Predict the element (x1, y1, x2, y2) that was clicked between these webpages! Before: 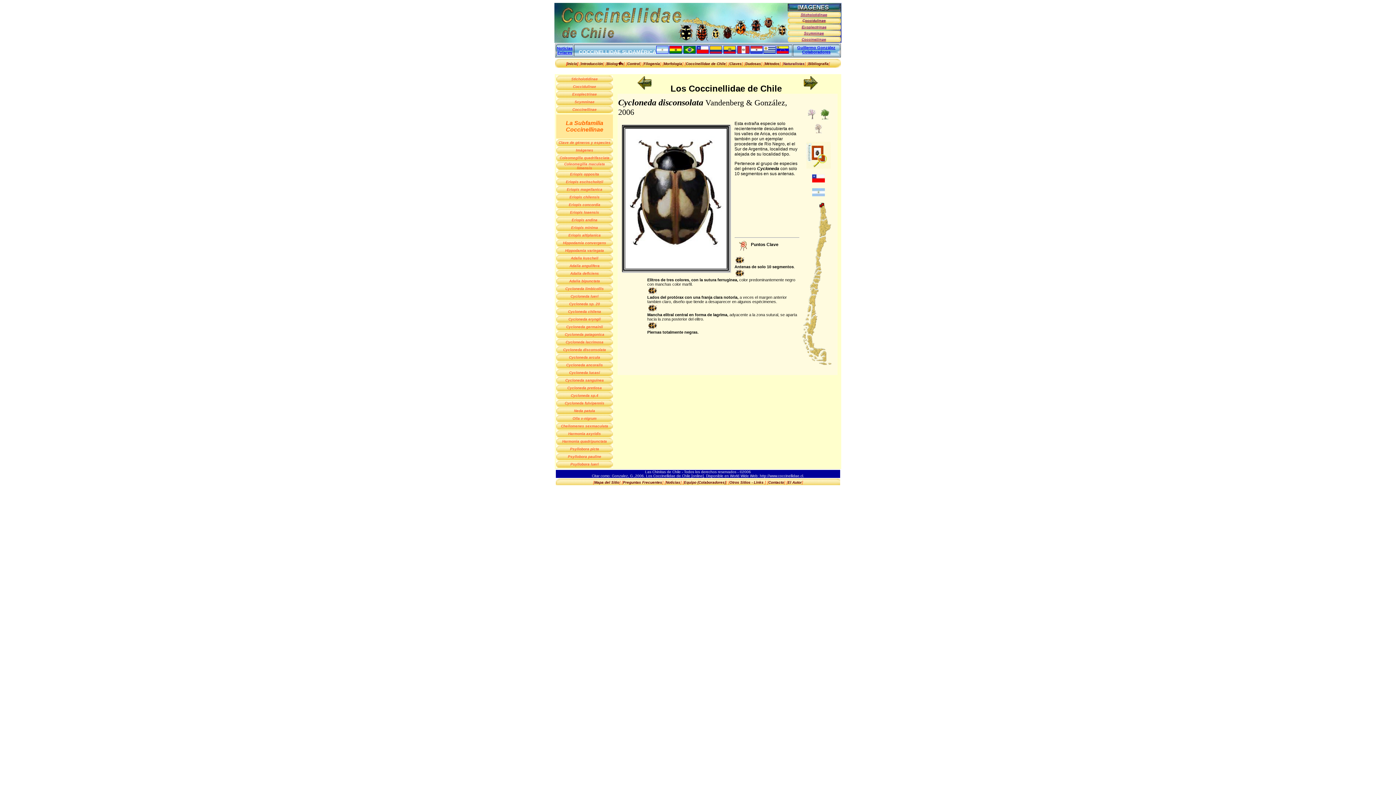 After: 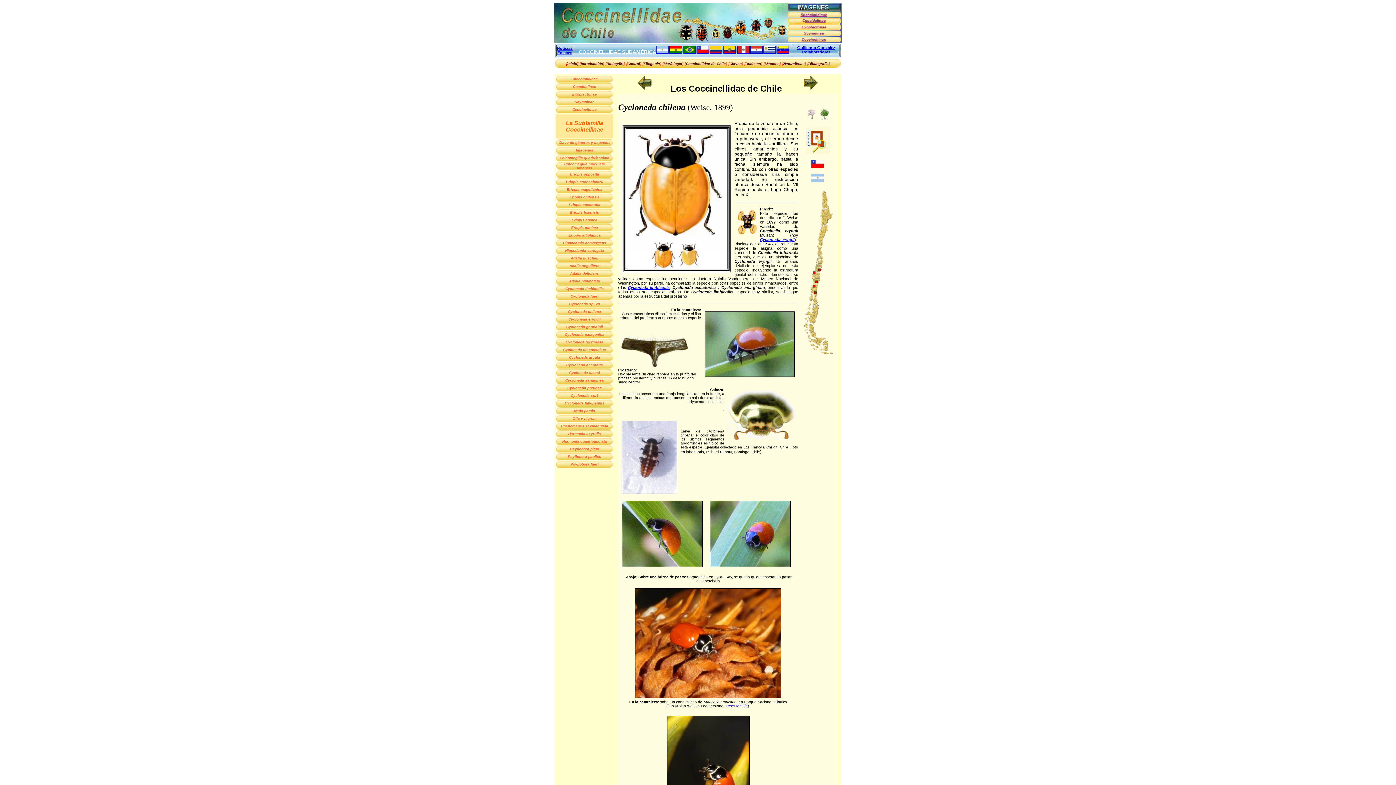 Action: bbox: (568, 309, 601, 313) label: Cycloneda chilena